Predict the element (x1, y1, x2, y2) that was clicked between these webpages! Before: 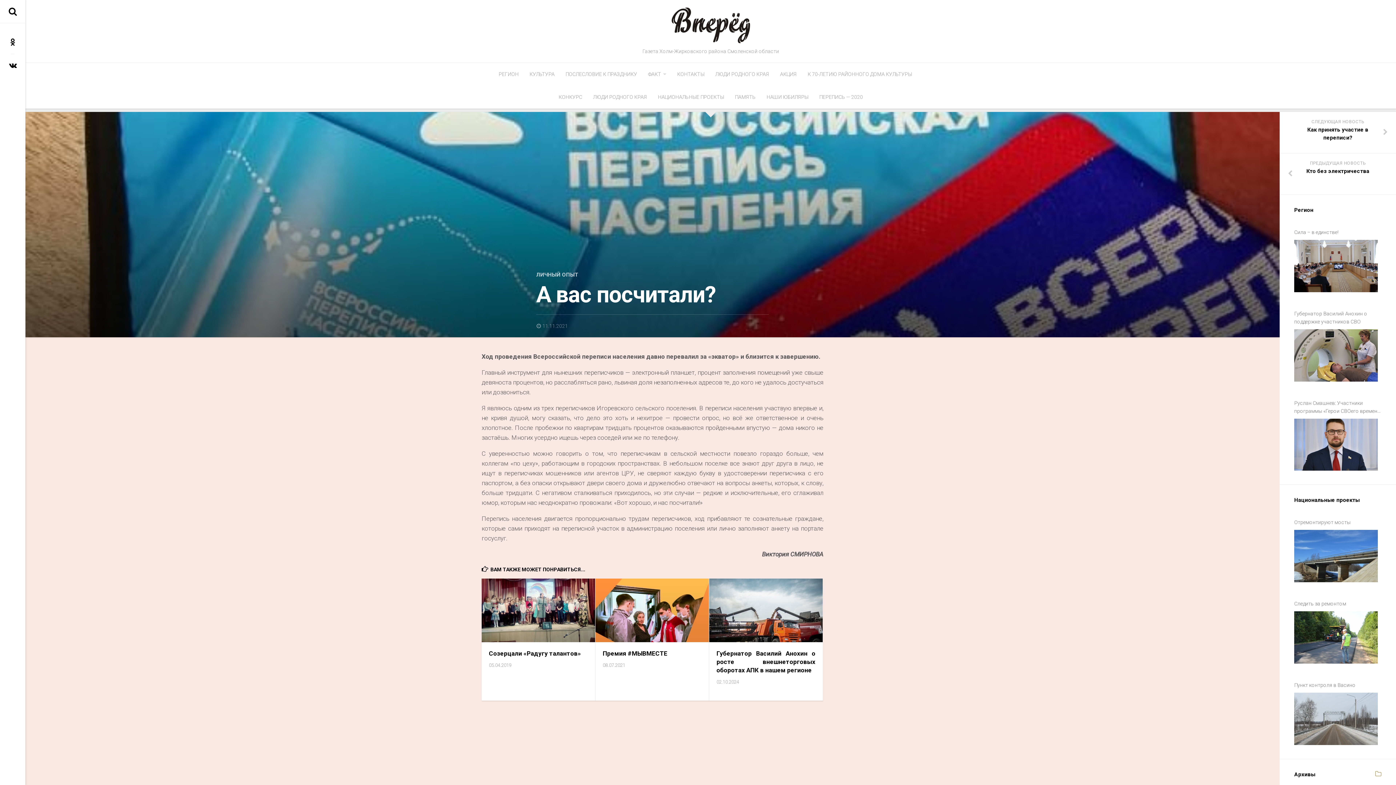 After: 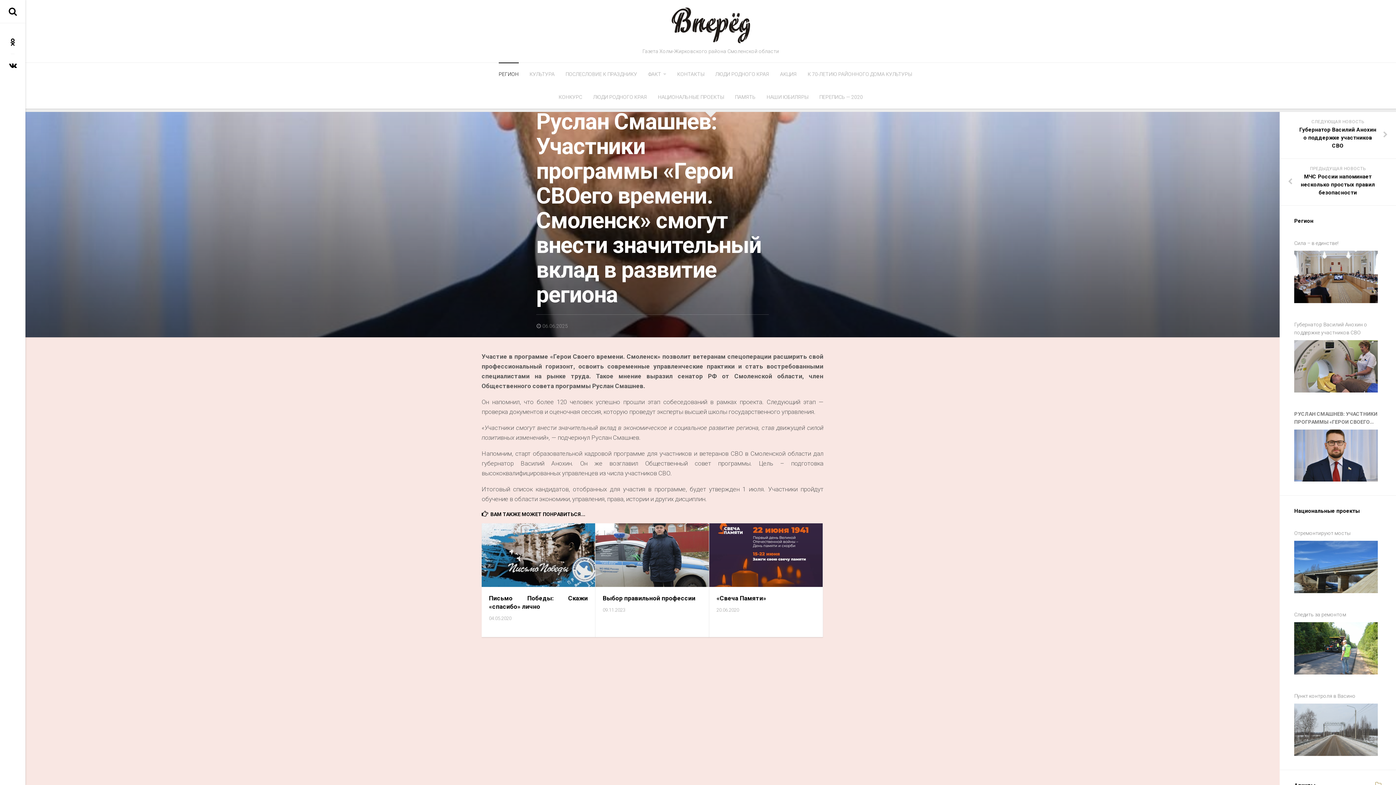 Action: bbox: (1294, 399, 1381, 415) label: Руслан Смашнев: Участники программы «Герои СВОего времени. Смоленск» смогут внести значительный вклад в развитие региона